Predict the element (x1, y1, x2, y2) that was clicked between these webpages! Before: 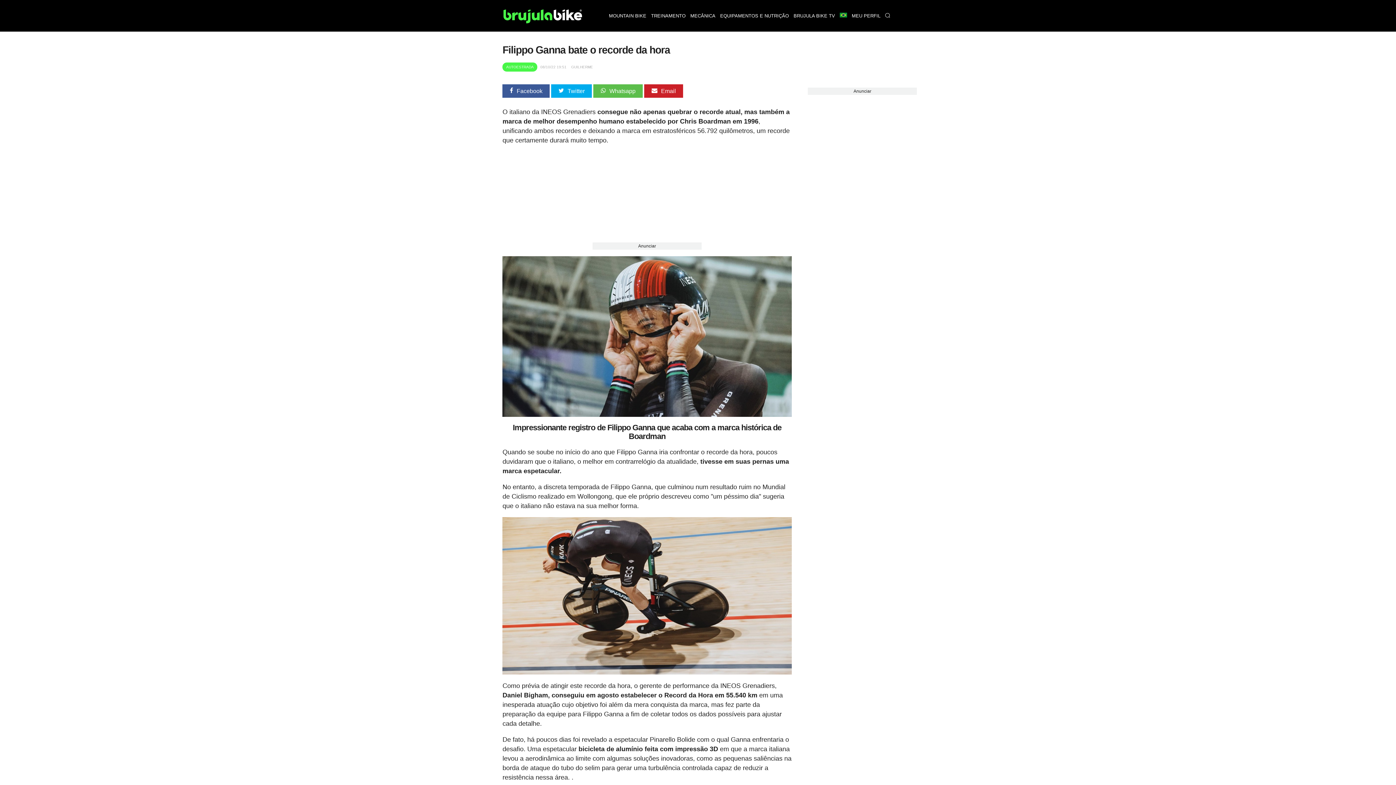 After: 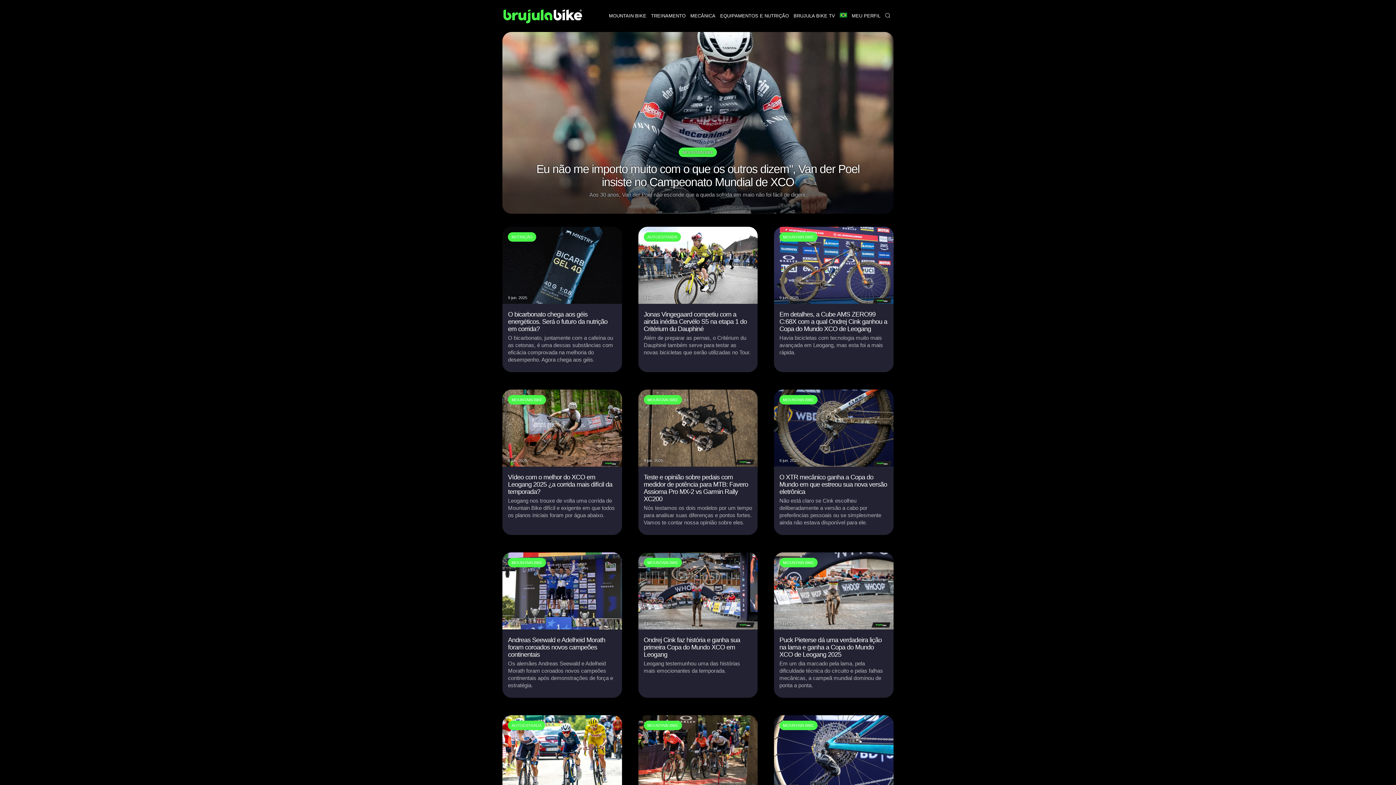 Action: bbox: (494, 0, 587, 29)